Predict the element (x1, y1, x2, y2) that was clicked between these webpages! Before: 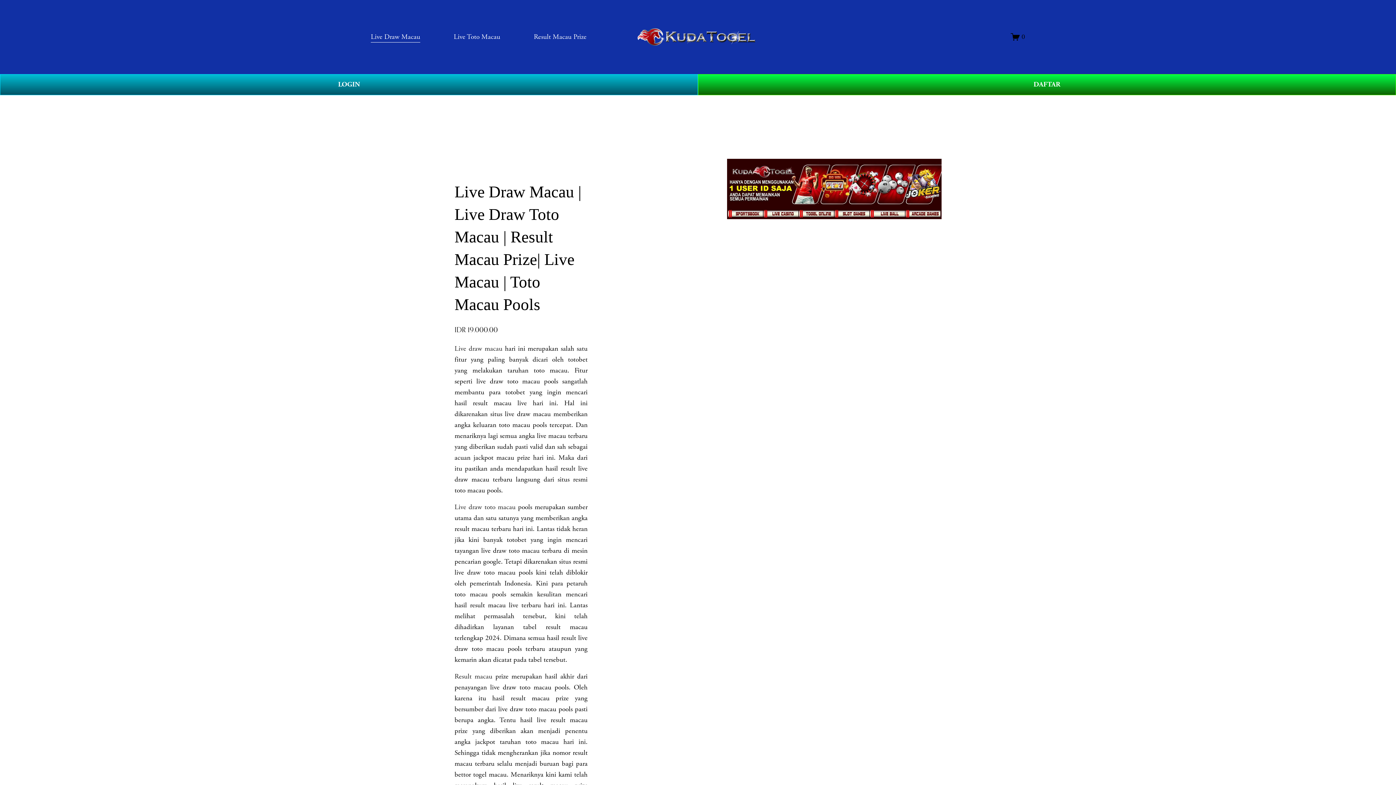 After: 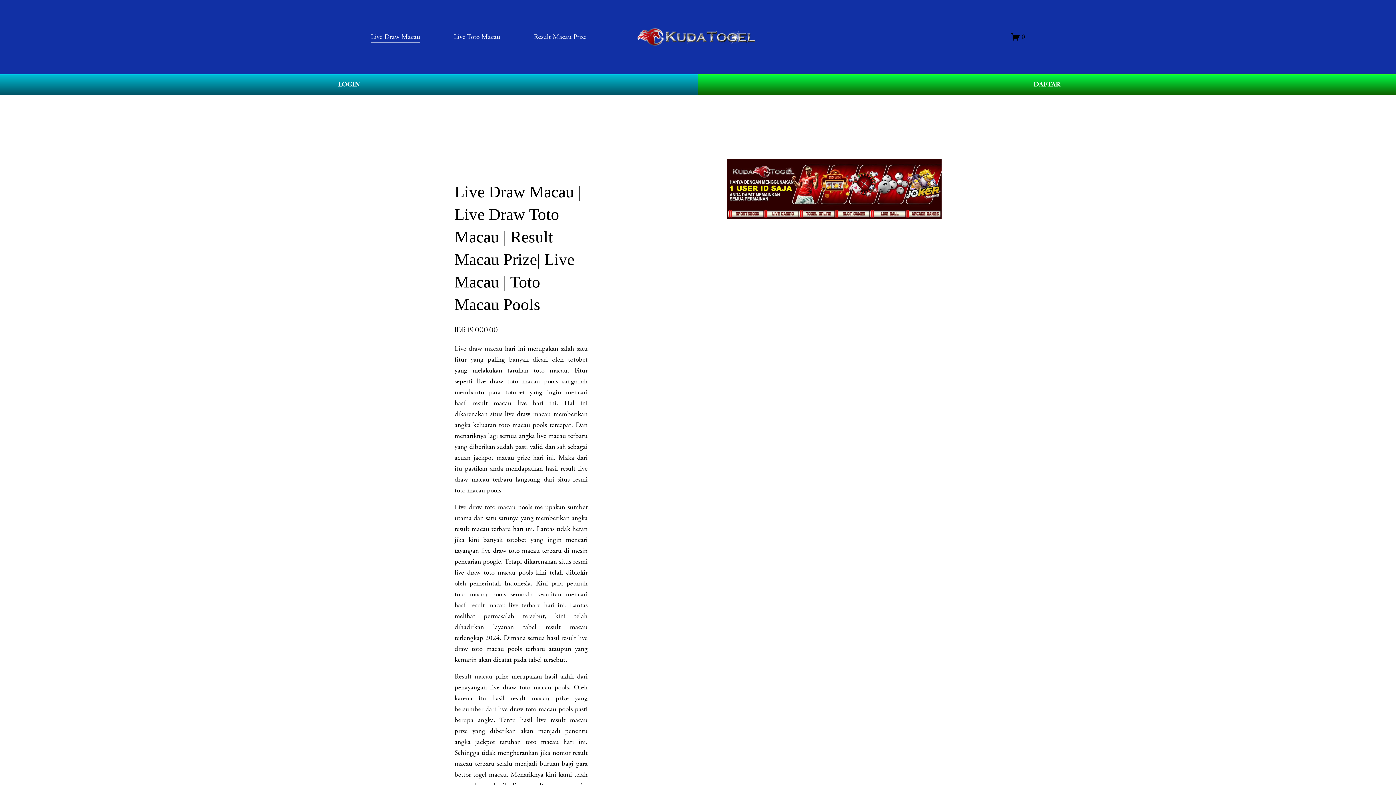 Action: label: Result macau bbox: (454, 672, 492, 681)